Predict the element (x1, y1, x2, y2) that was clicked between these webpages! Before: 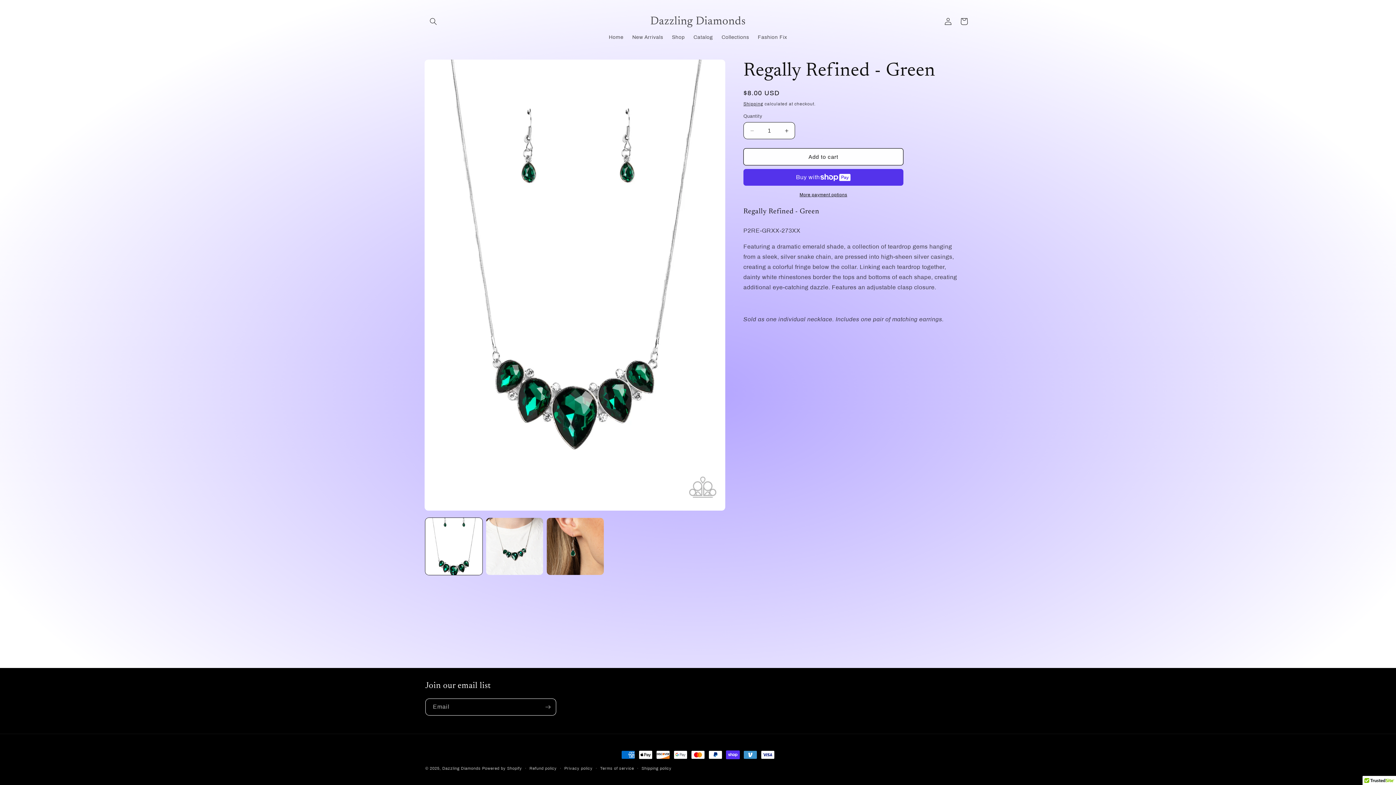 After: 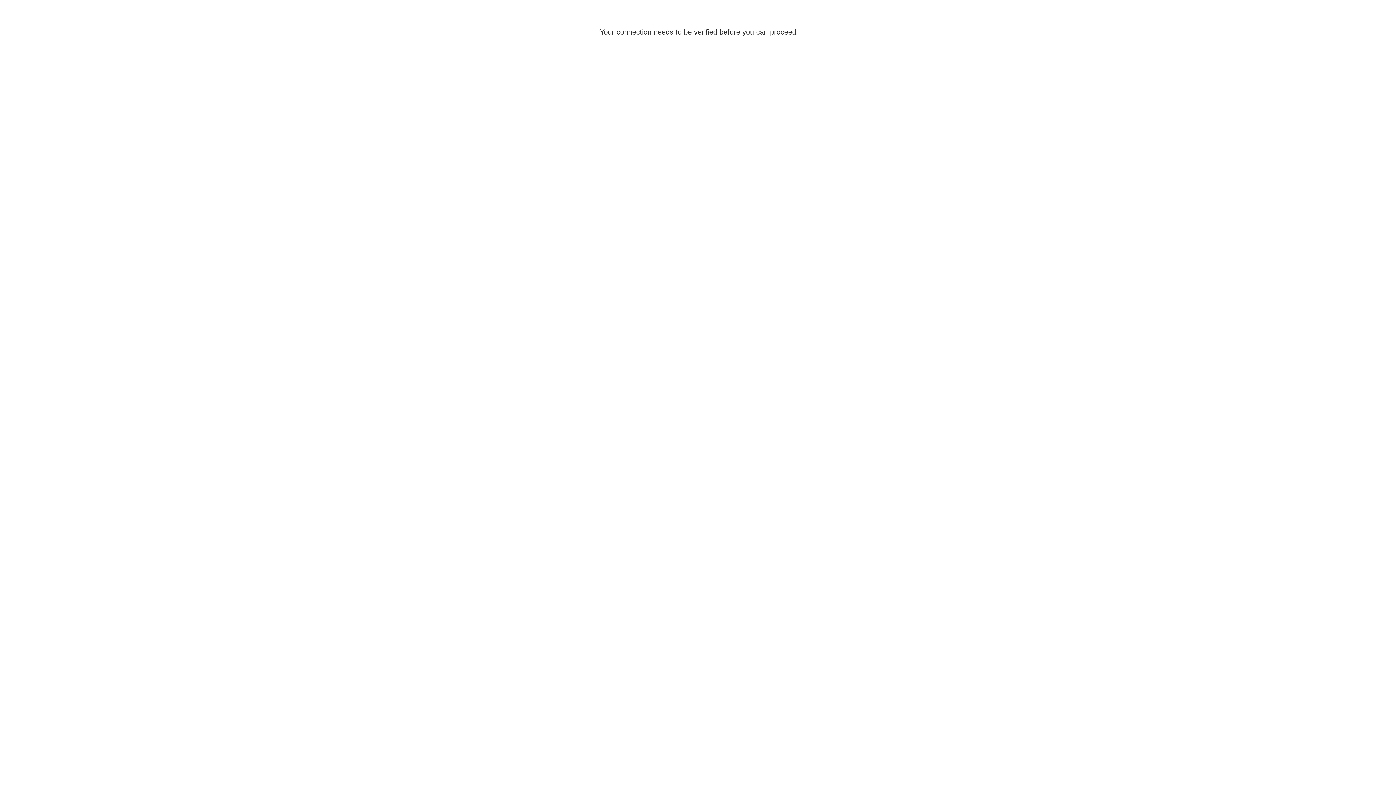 Action: bbox: (940, 13, 956, 29) label: Log in